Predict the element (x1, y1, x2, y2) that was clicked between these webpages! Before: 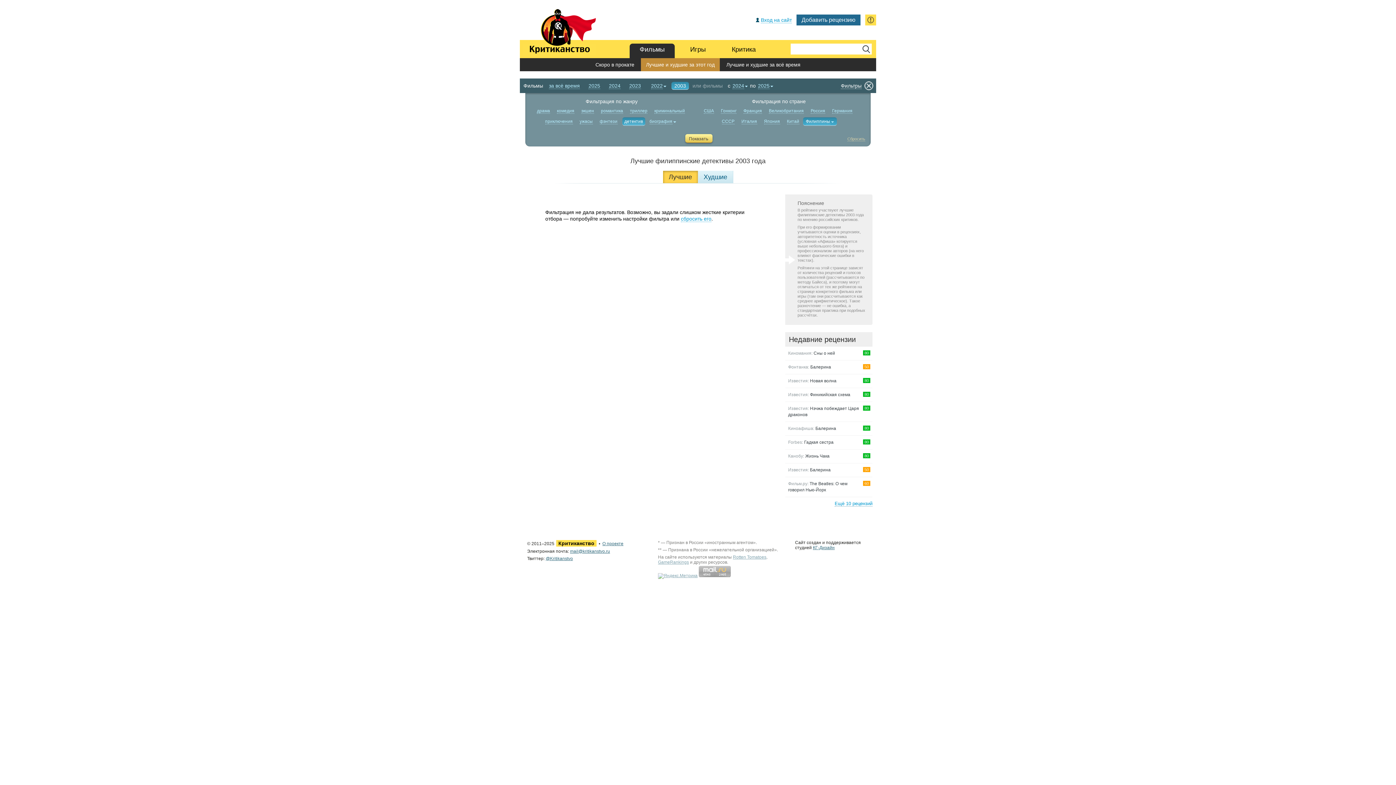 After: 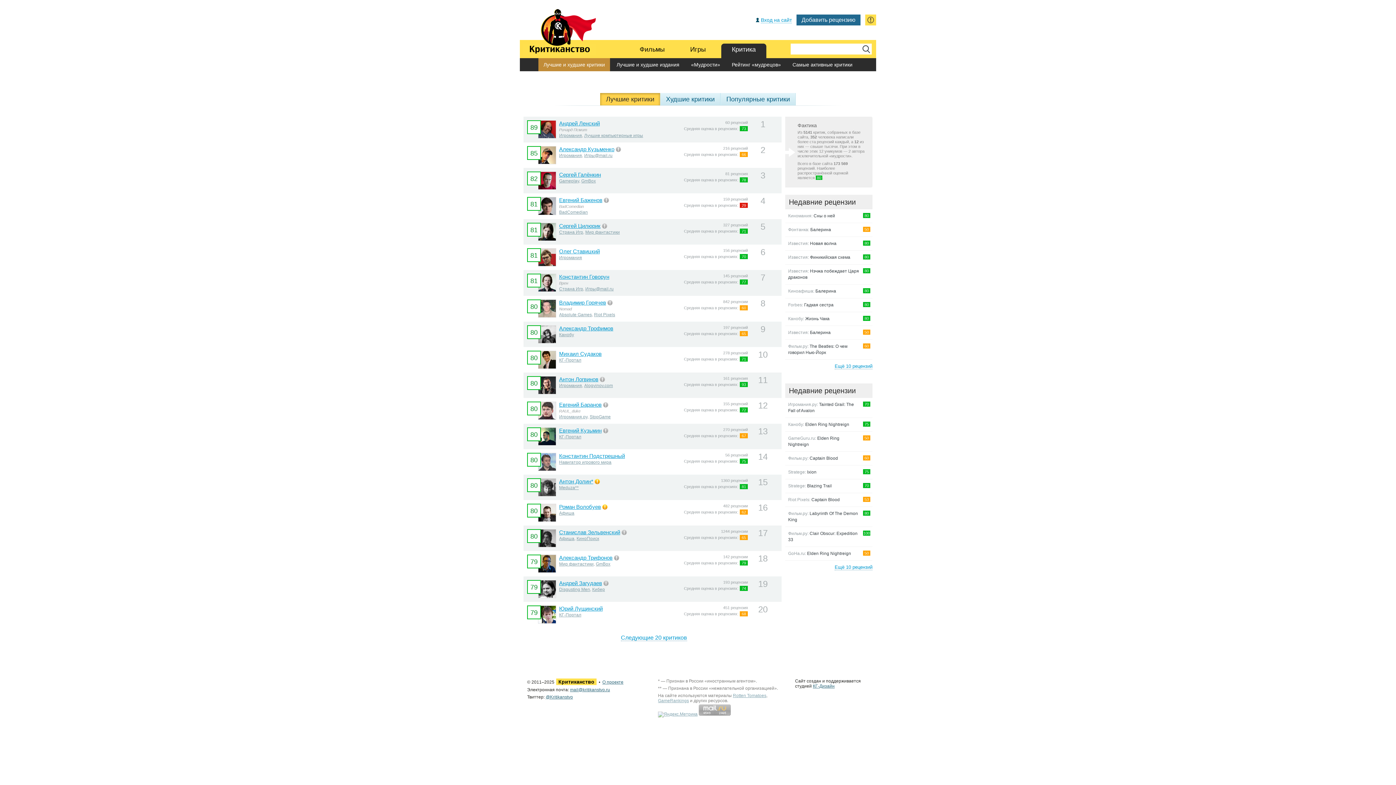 Action: bbox: (725, 46, 762, 56) label: Критика